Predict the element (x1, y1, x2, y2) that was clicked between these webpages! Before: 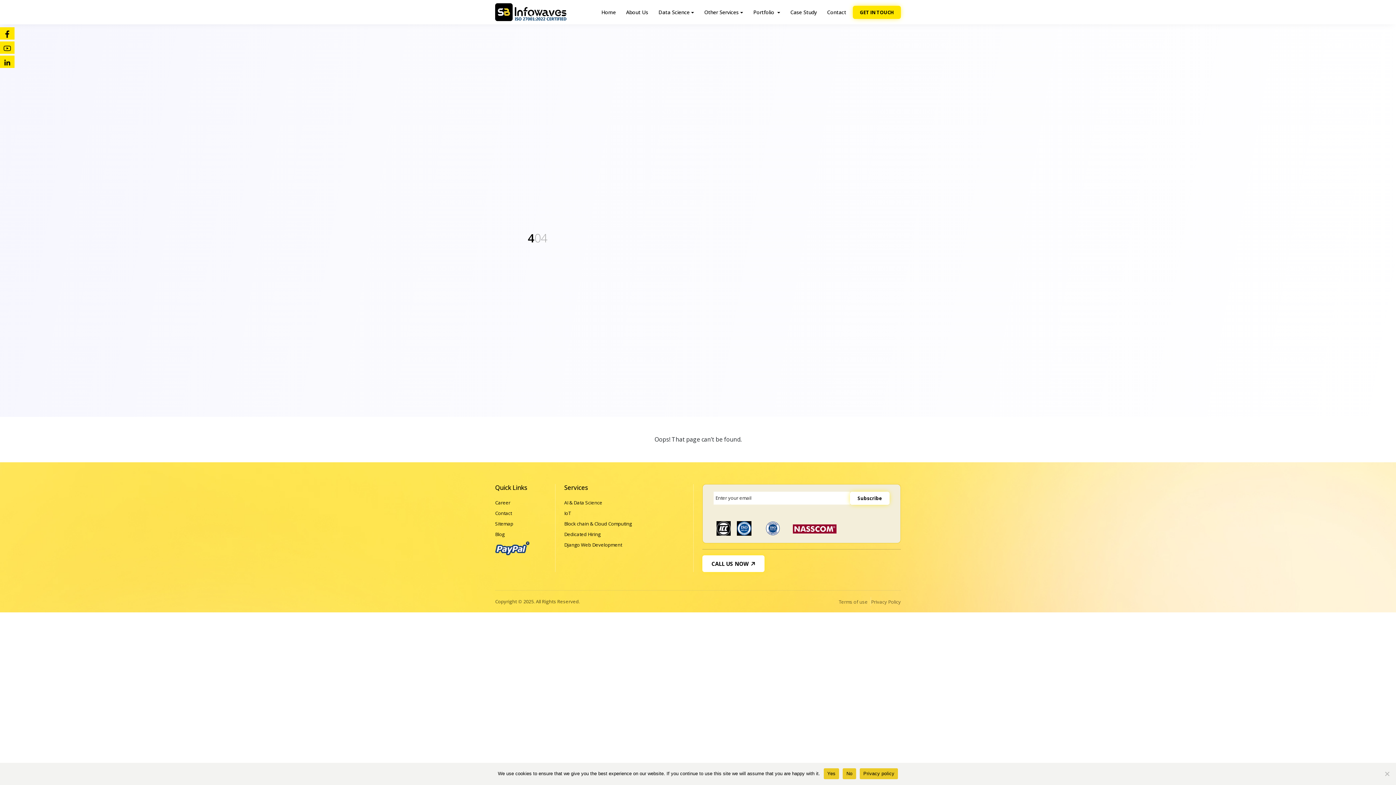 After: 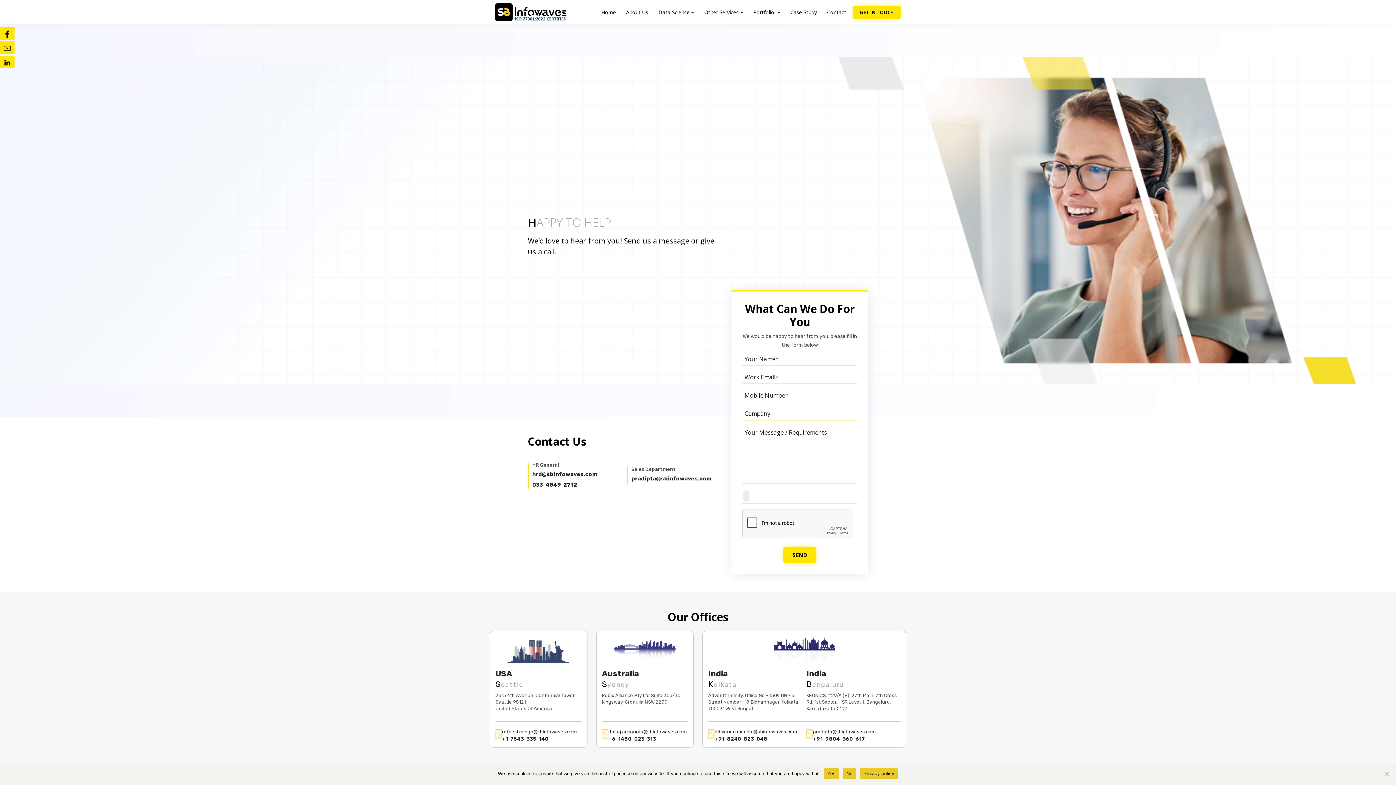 Action: label: GET IN TOUCH bbox: (853, 5, 901, 18)